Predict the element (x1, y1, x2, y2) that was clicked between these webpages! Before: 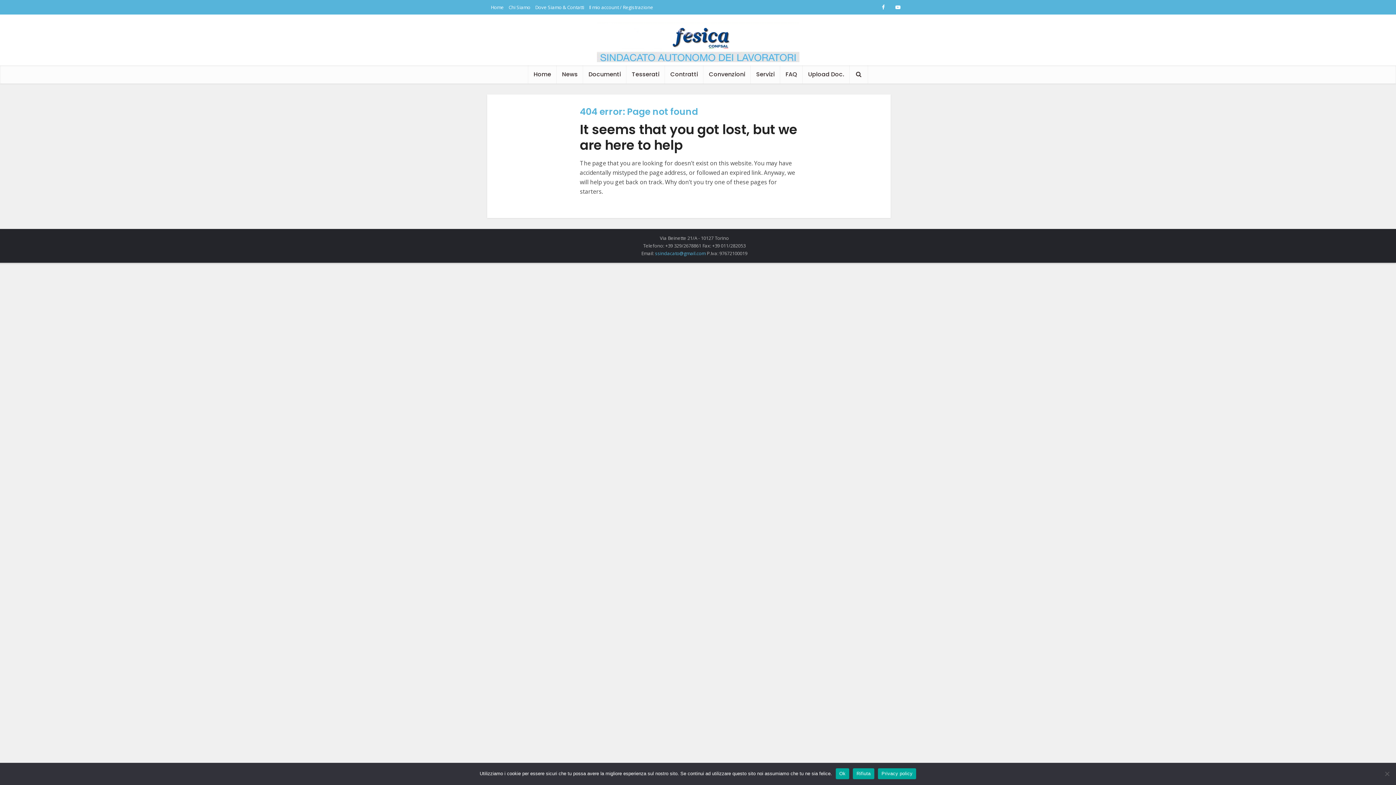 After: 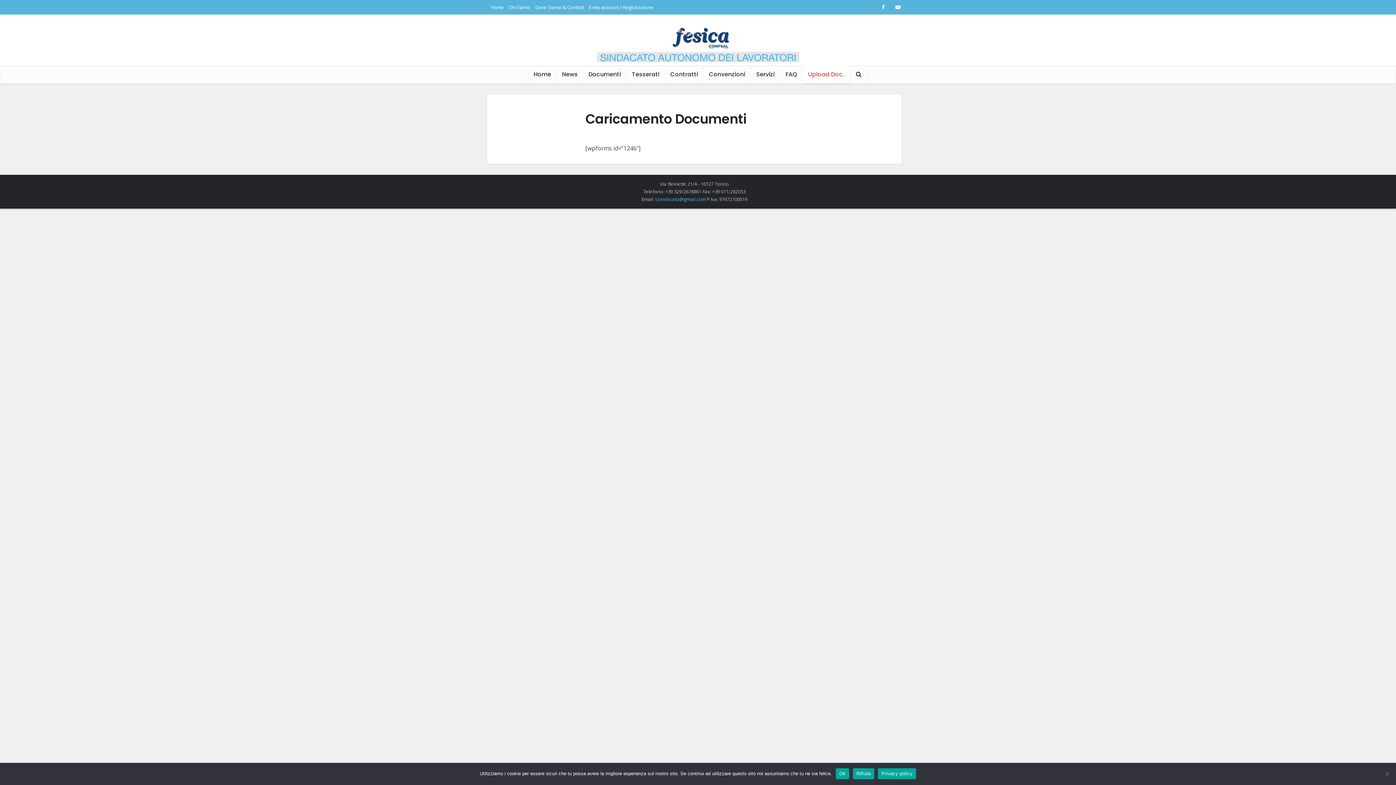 Action: label: Upload Doc. bbox: (802, 65, 849, 83)